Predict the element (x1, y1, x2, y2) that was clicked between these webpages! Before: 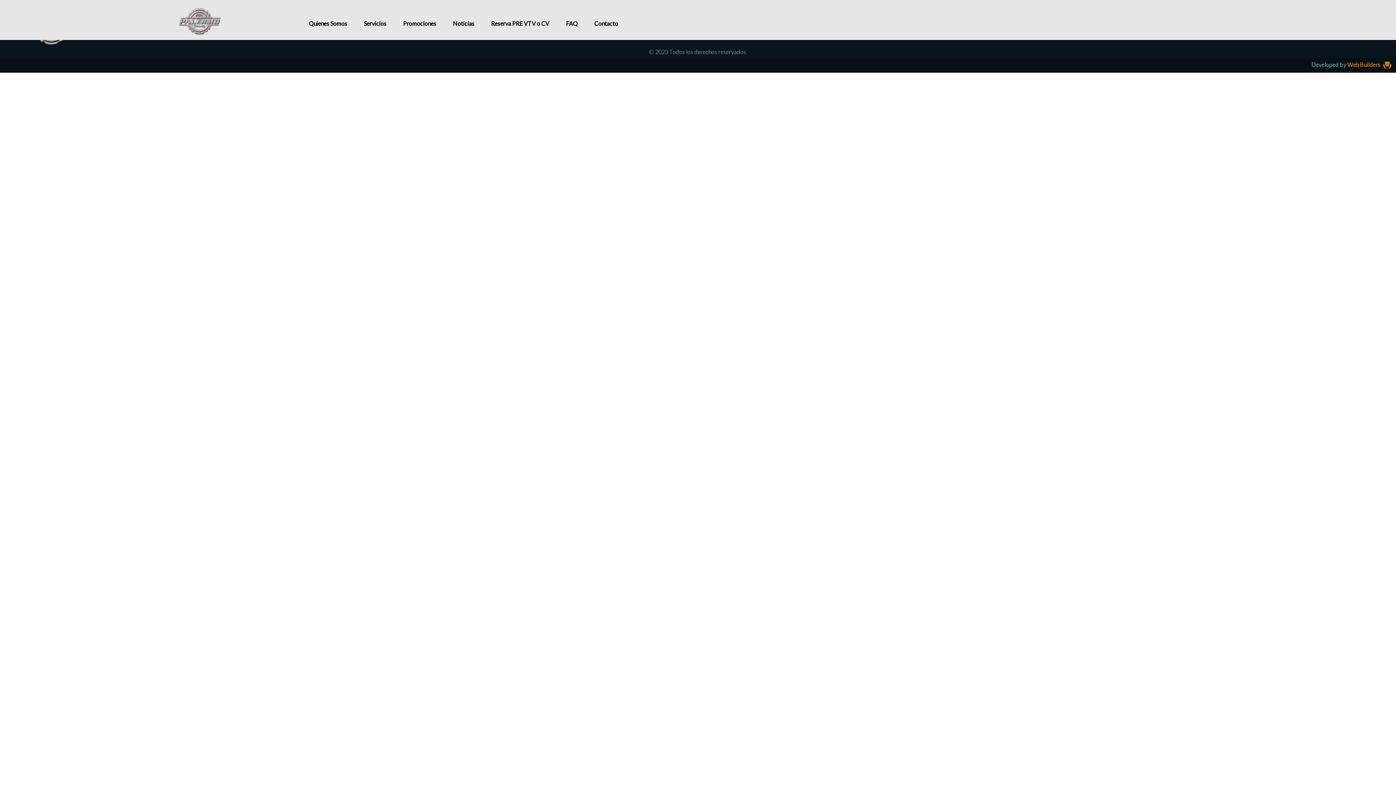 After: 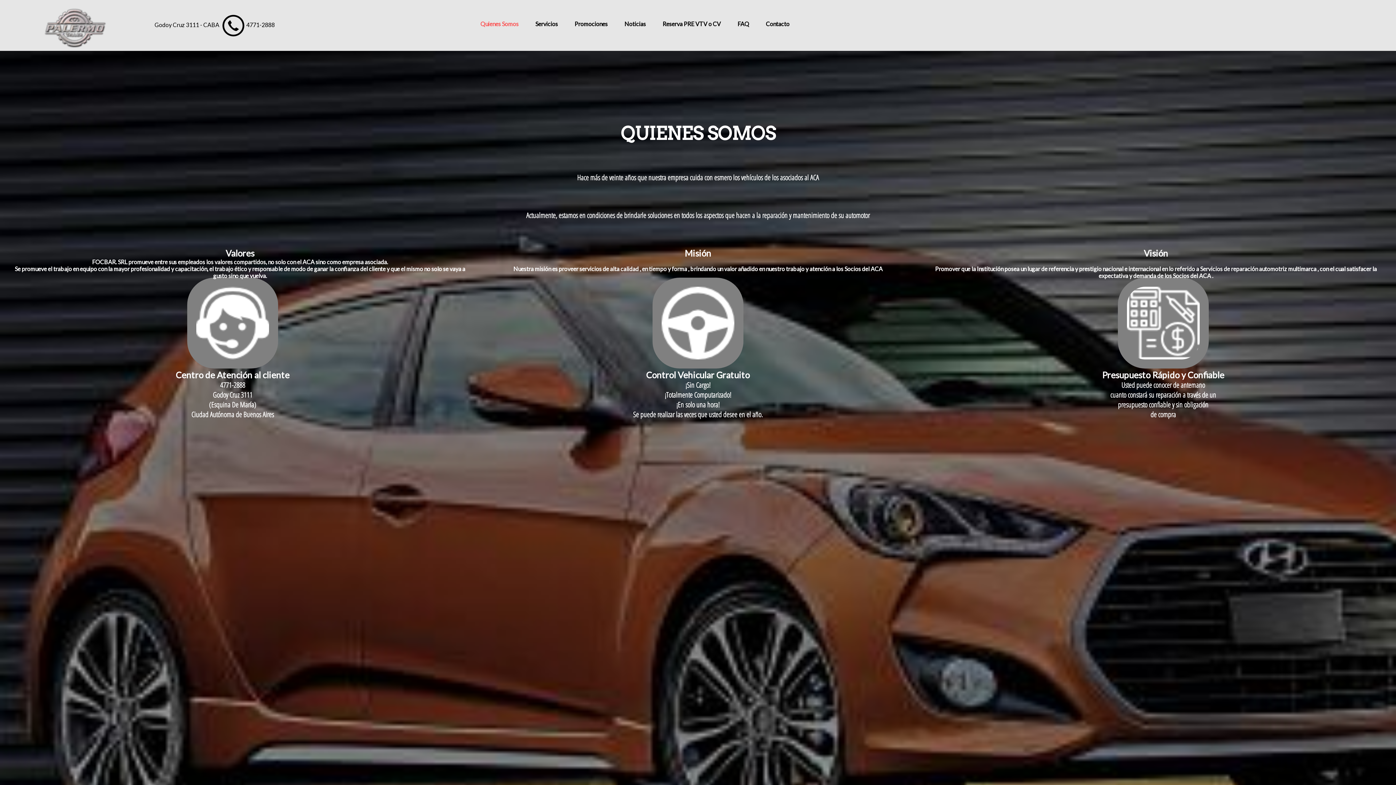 Action: label: Quienes Somos bbox: (305, 16, 350, 34)